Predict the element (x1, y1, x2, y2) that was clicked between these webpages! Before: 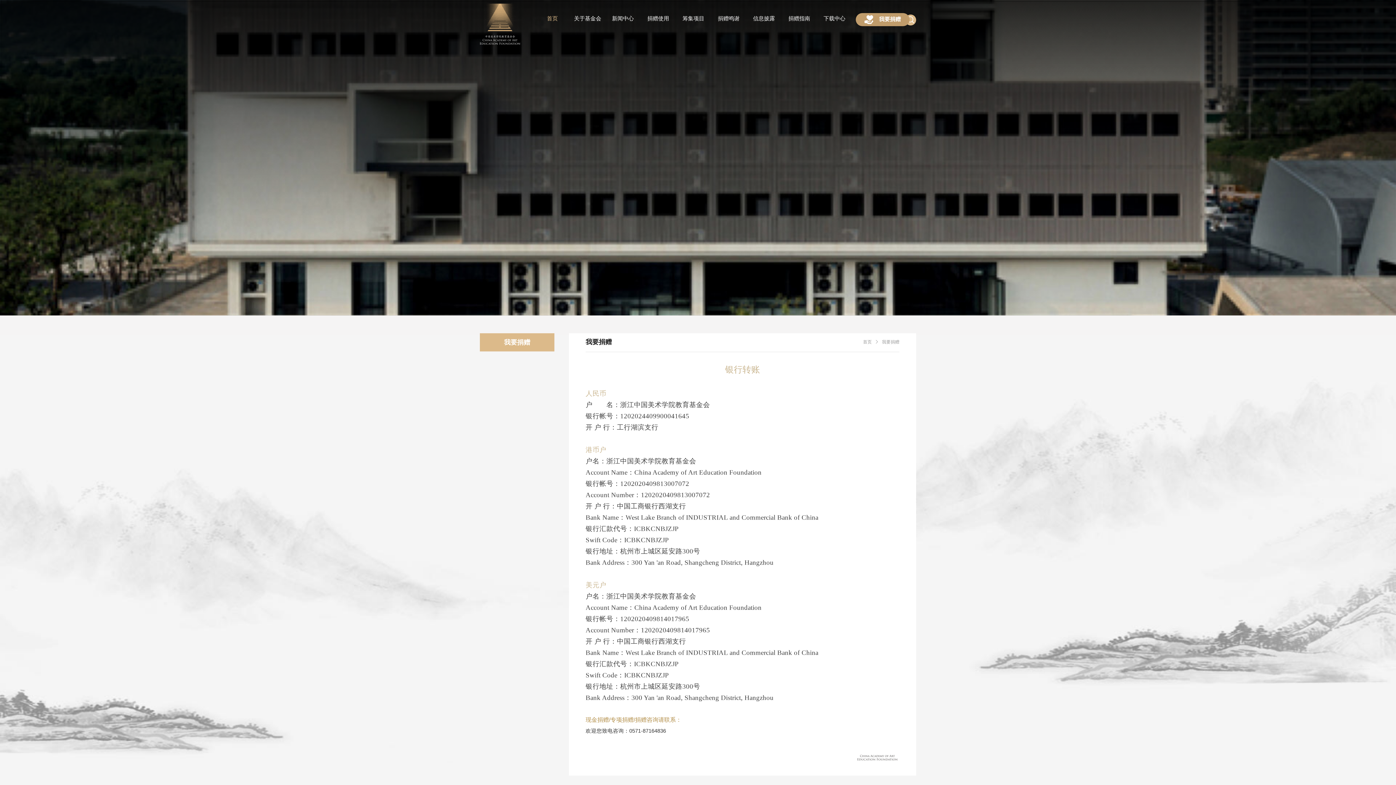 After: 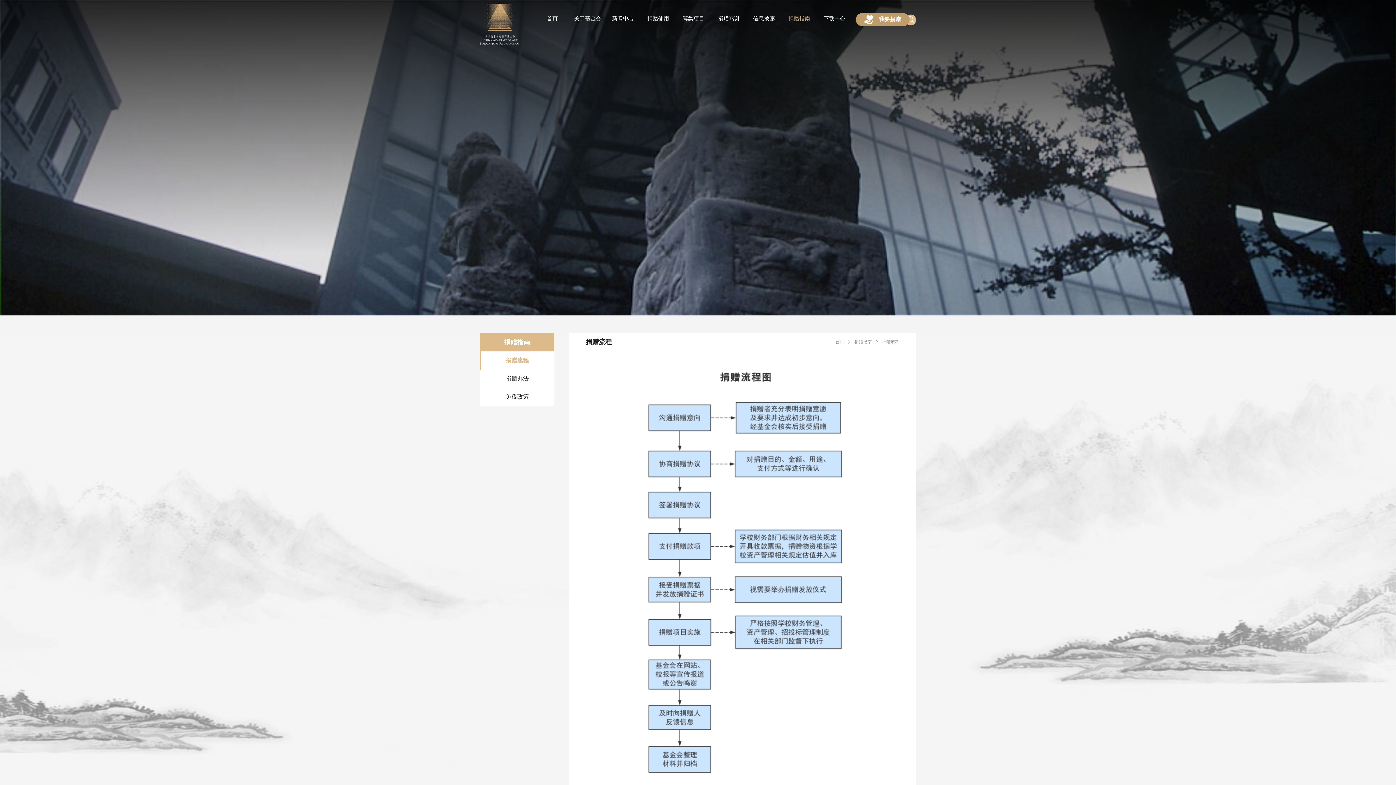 Action: bbox: (781, 15, 817, 22) label: 捐赠指南